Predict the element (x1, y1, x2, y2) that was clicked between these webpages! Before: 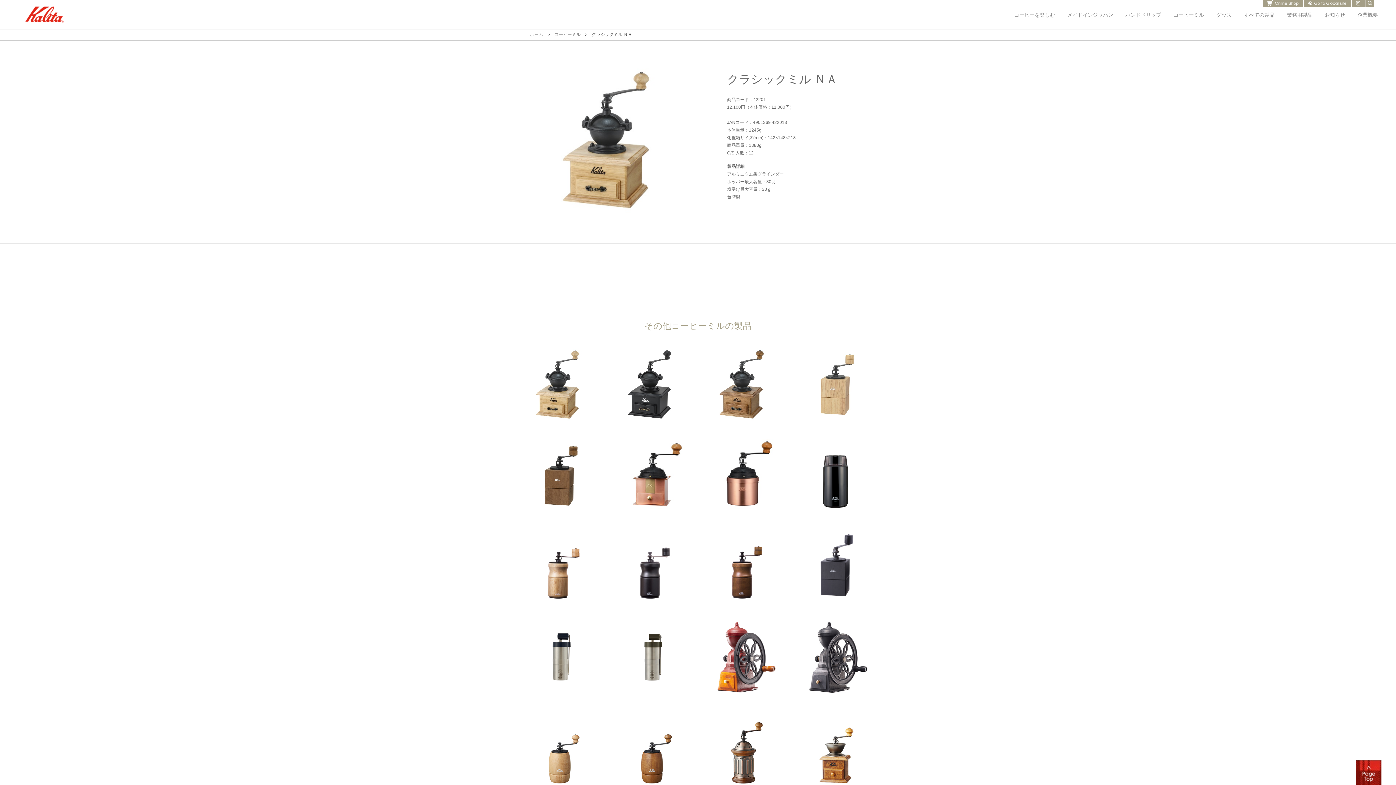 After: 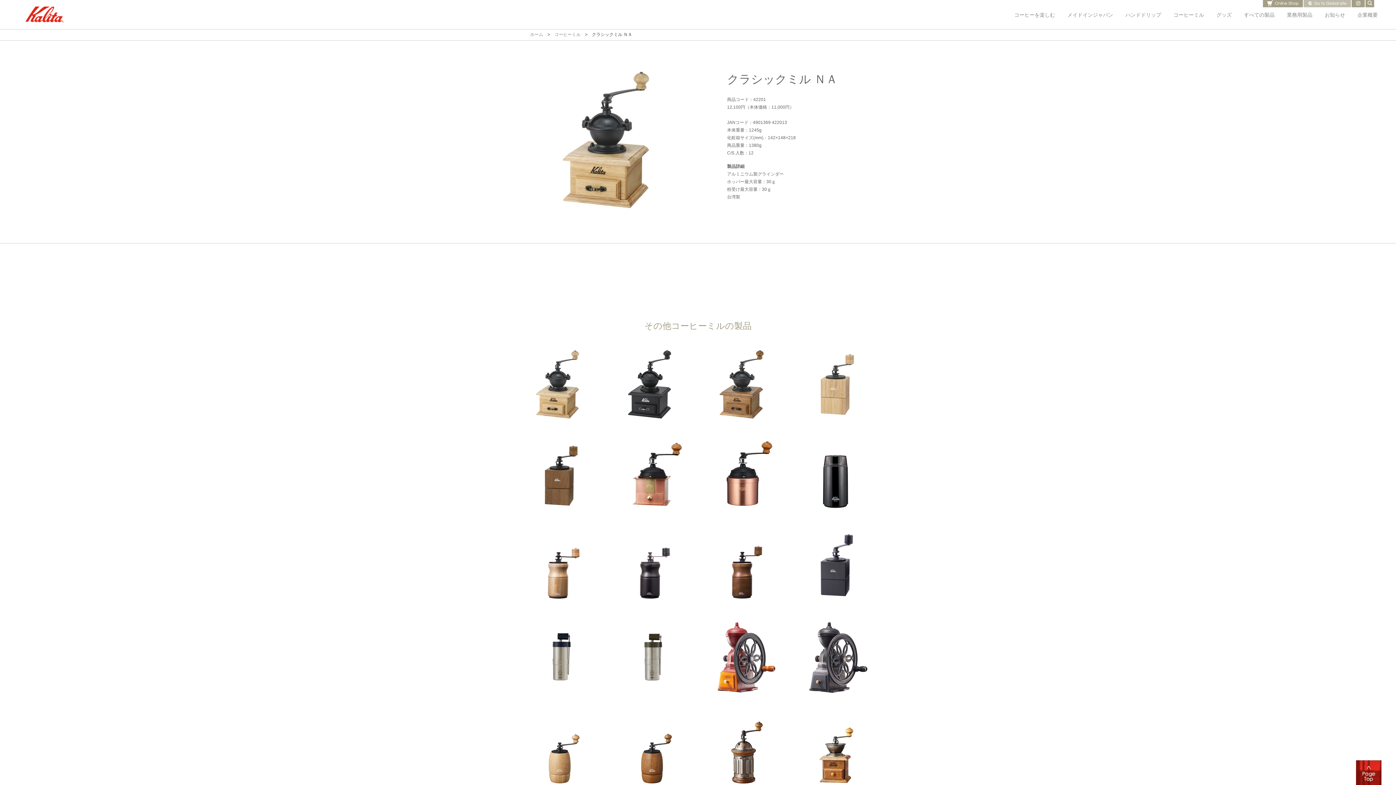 Action: label: Go to Global site bbox: (1304, 0, 1351, 7)